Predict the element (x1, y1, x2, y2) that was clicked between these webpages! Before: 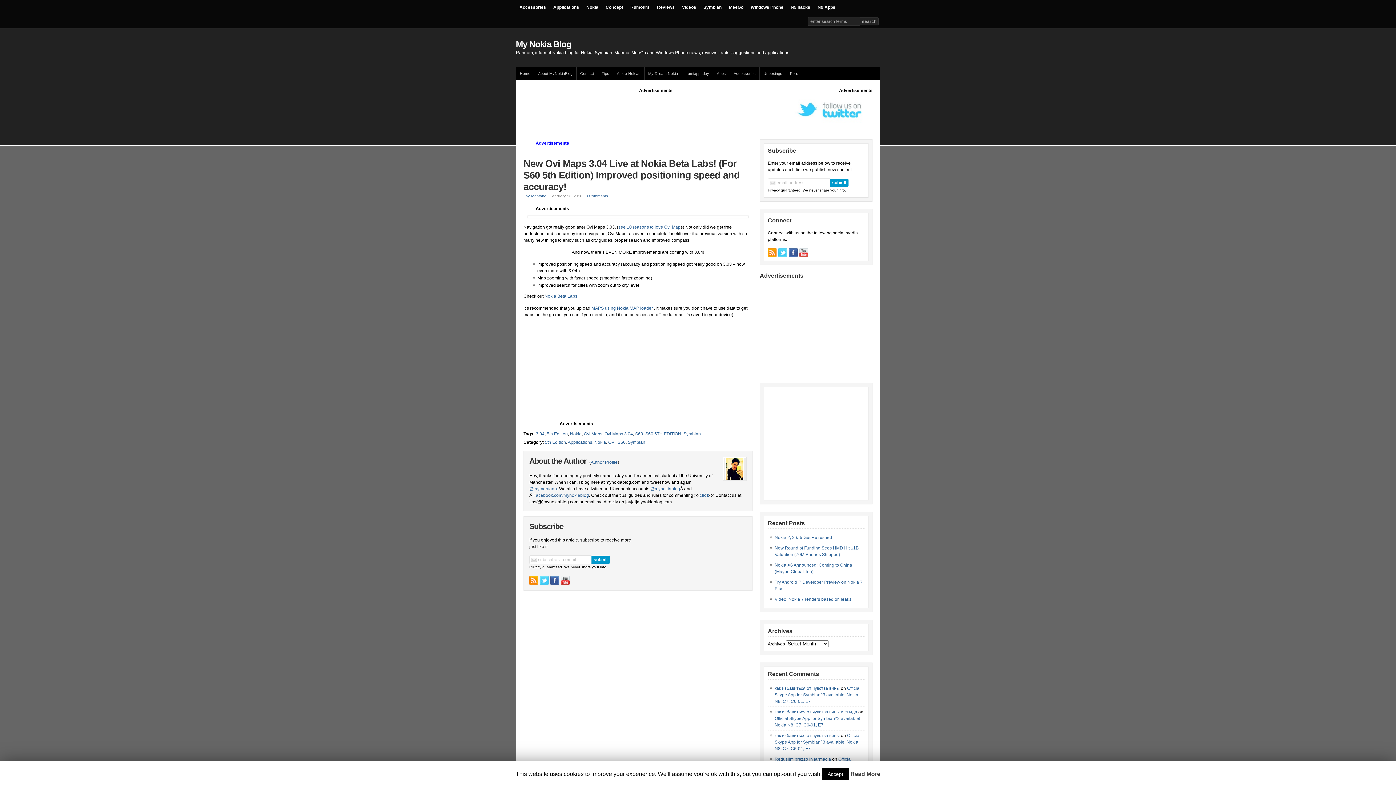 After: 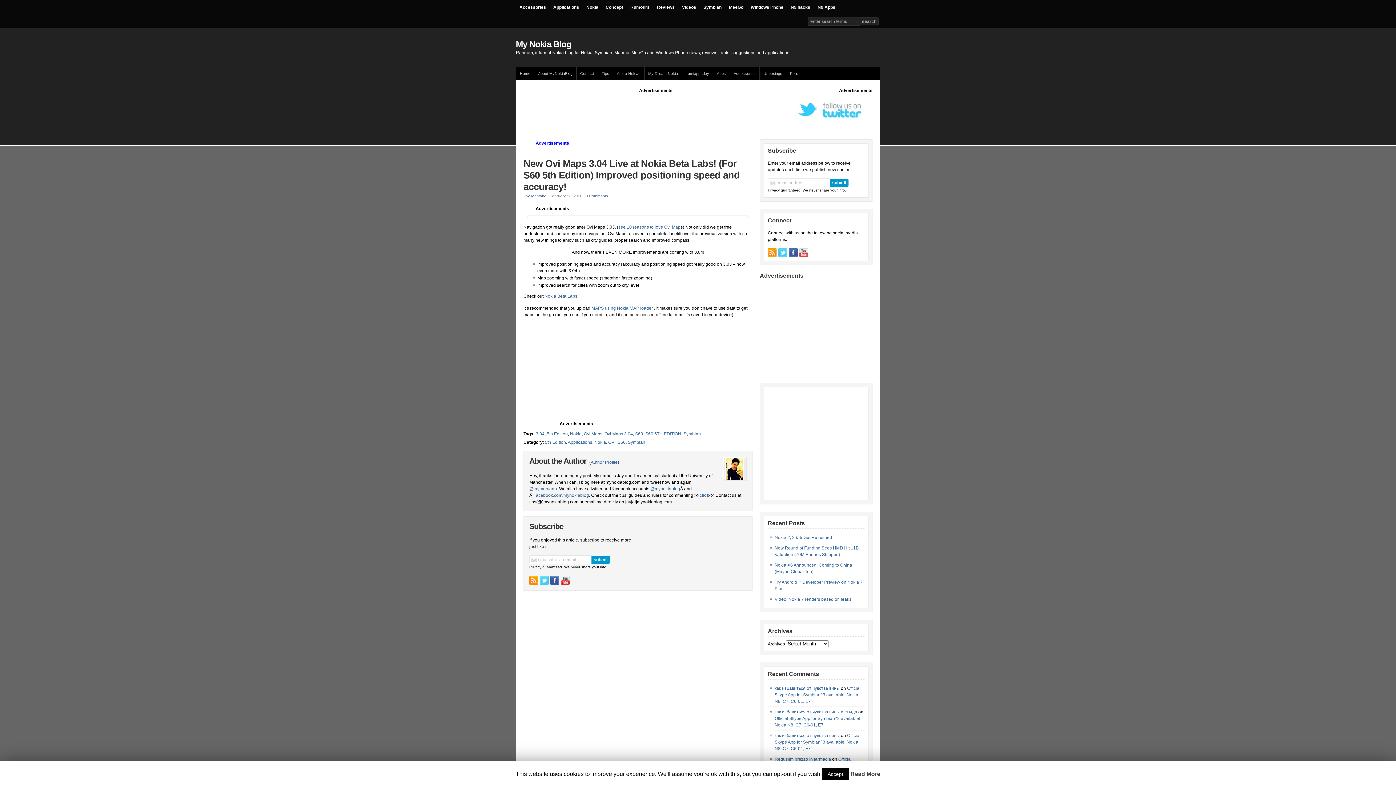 Action: bbox: (561, 576, 569, 585)